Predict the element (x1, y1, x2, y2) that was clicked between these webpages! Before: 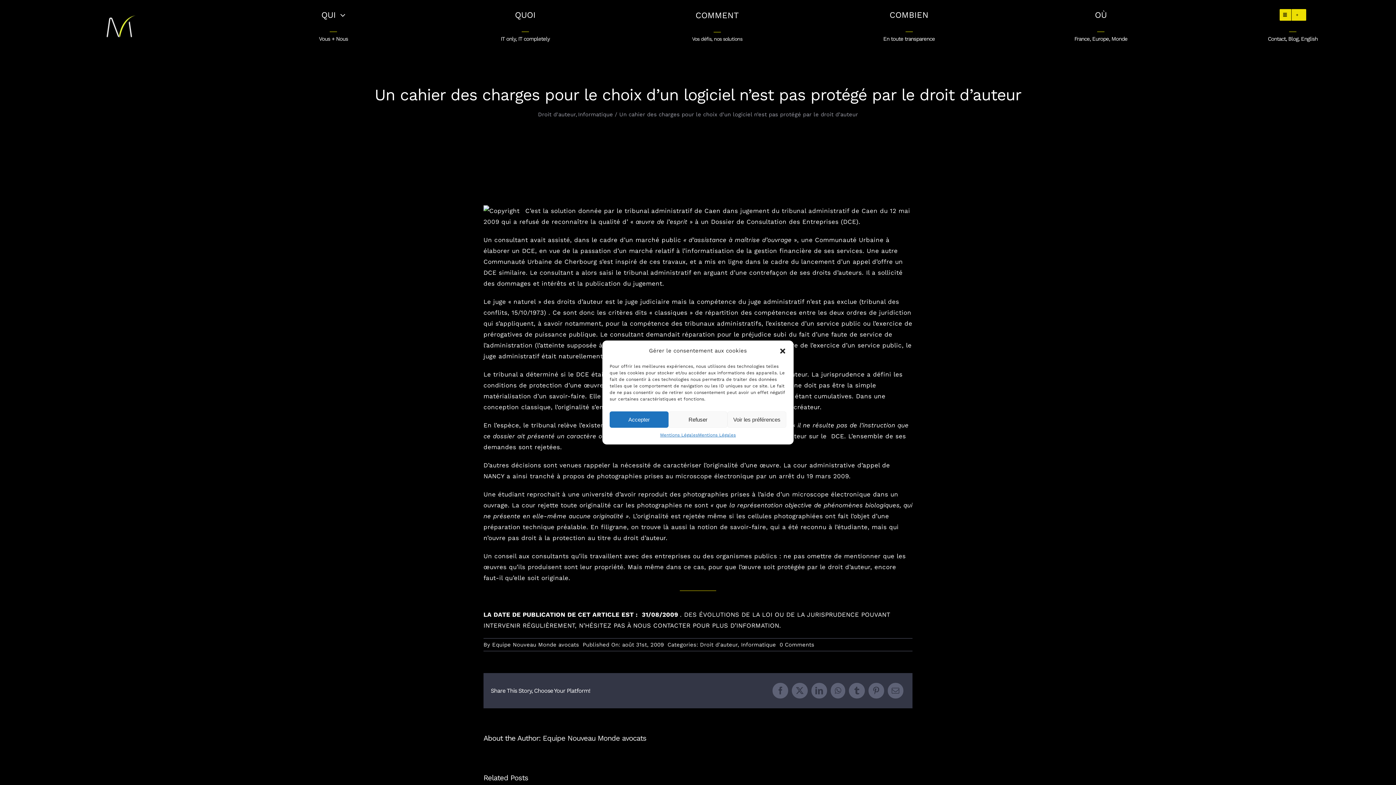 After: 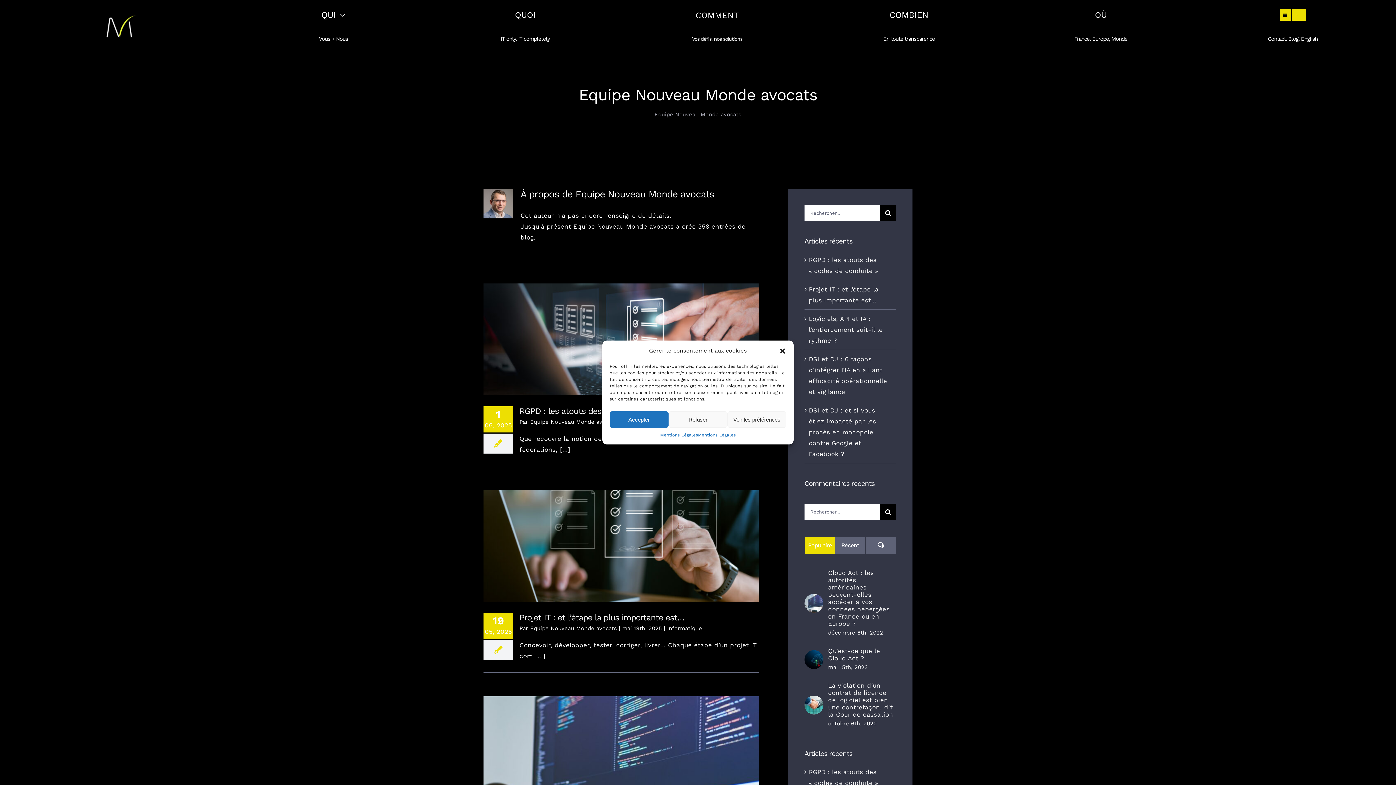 Action: bbox: (542, 734, 646, 742) label: Equipe Nouveau Monde avocats